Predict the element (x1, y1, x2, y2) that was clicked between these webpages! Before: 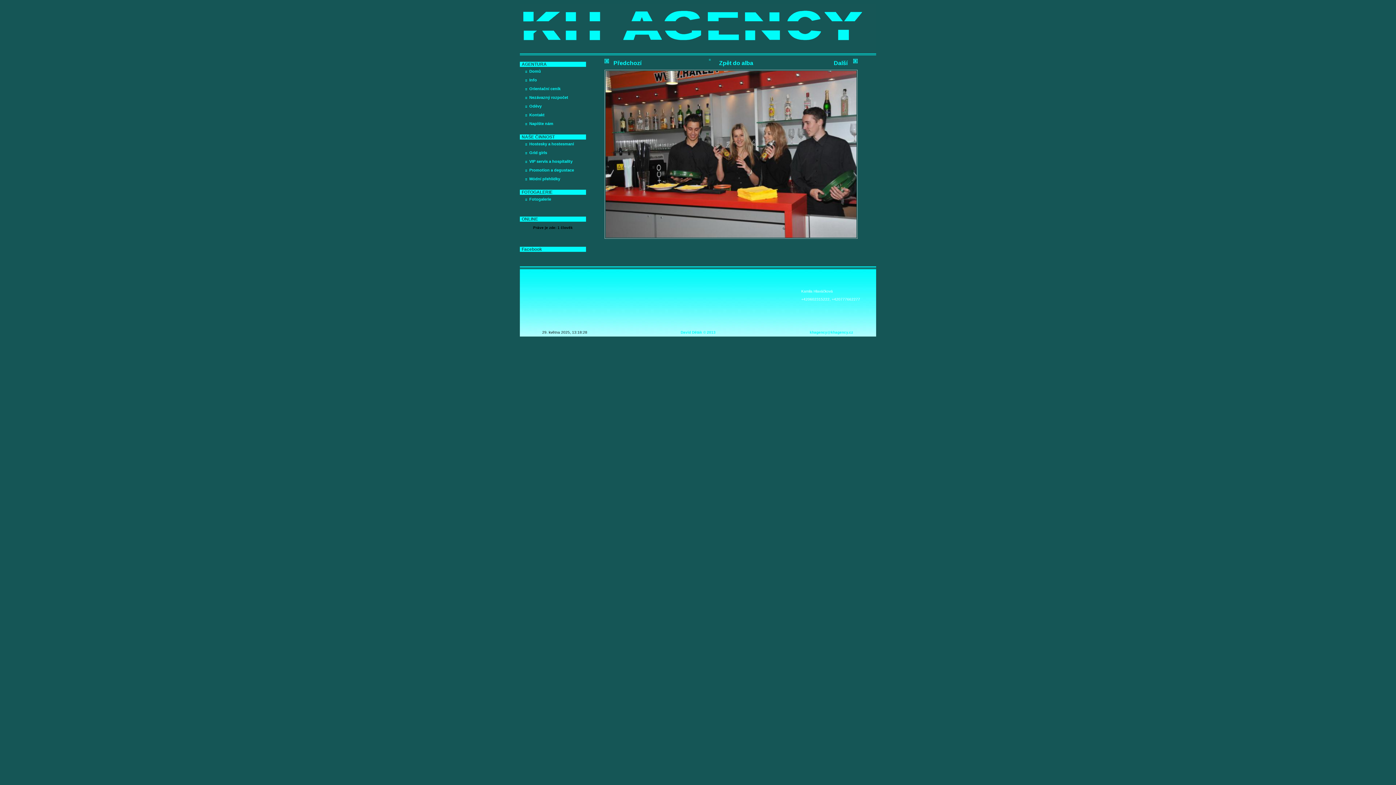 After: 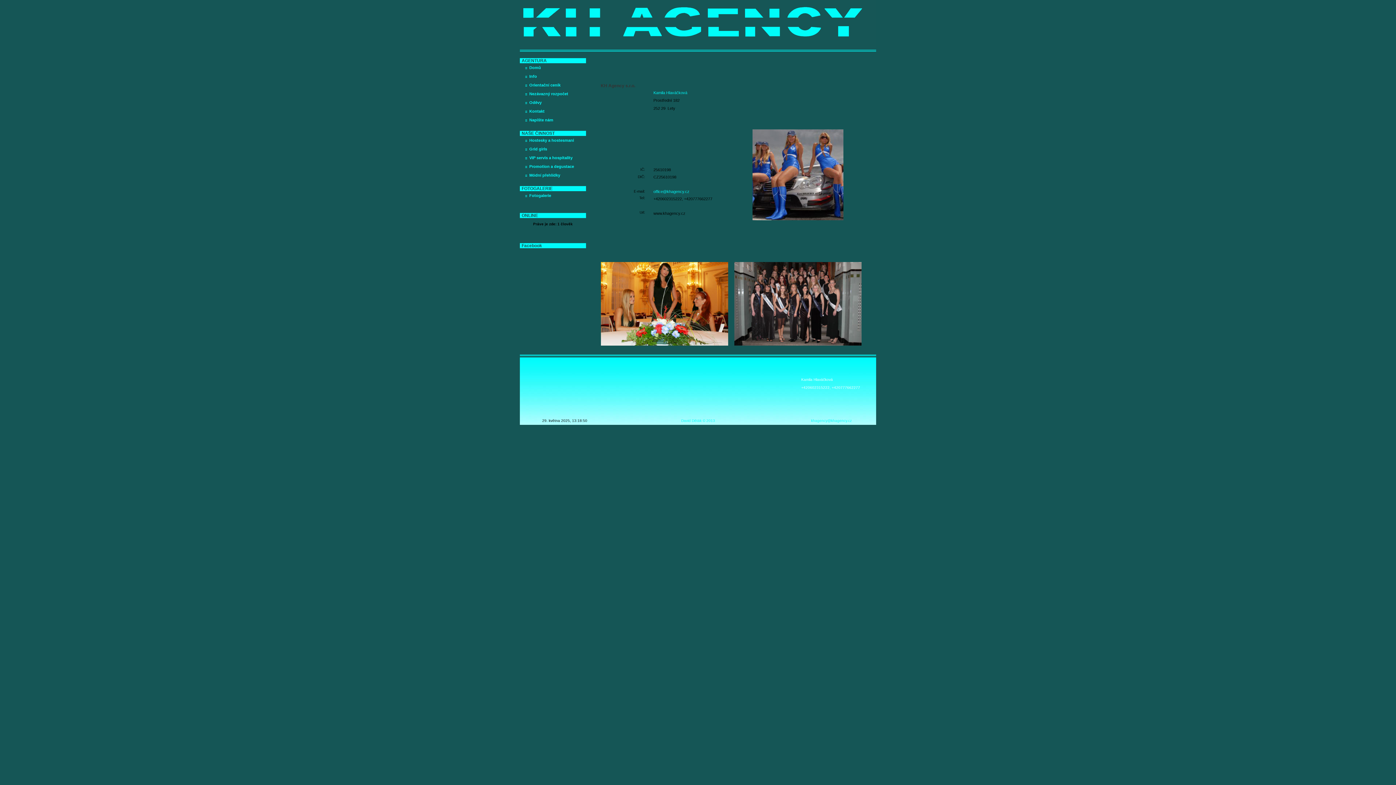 Action: bbox: (529, 112, 544, 117) label: Kontakt